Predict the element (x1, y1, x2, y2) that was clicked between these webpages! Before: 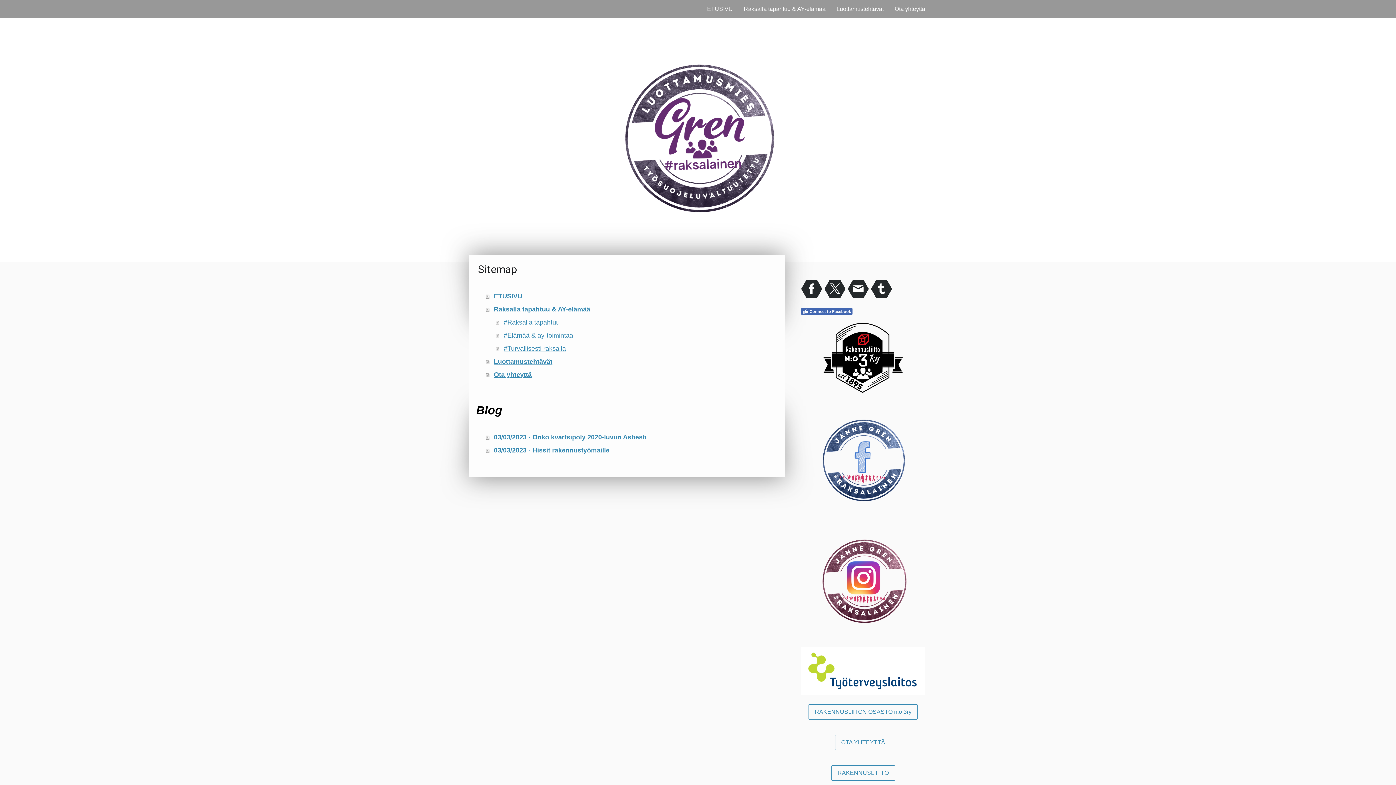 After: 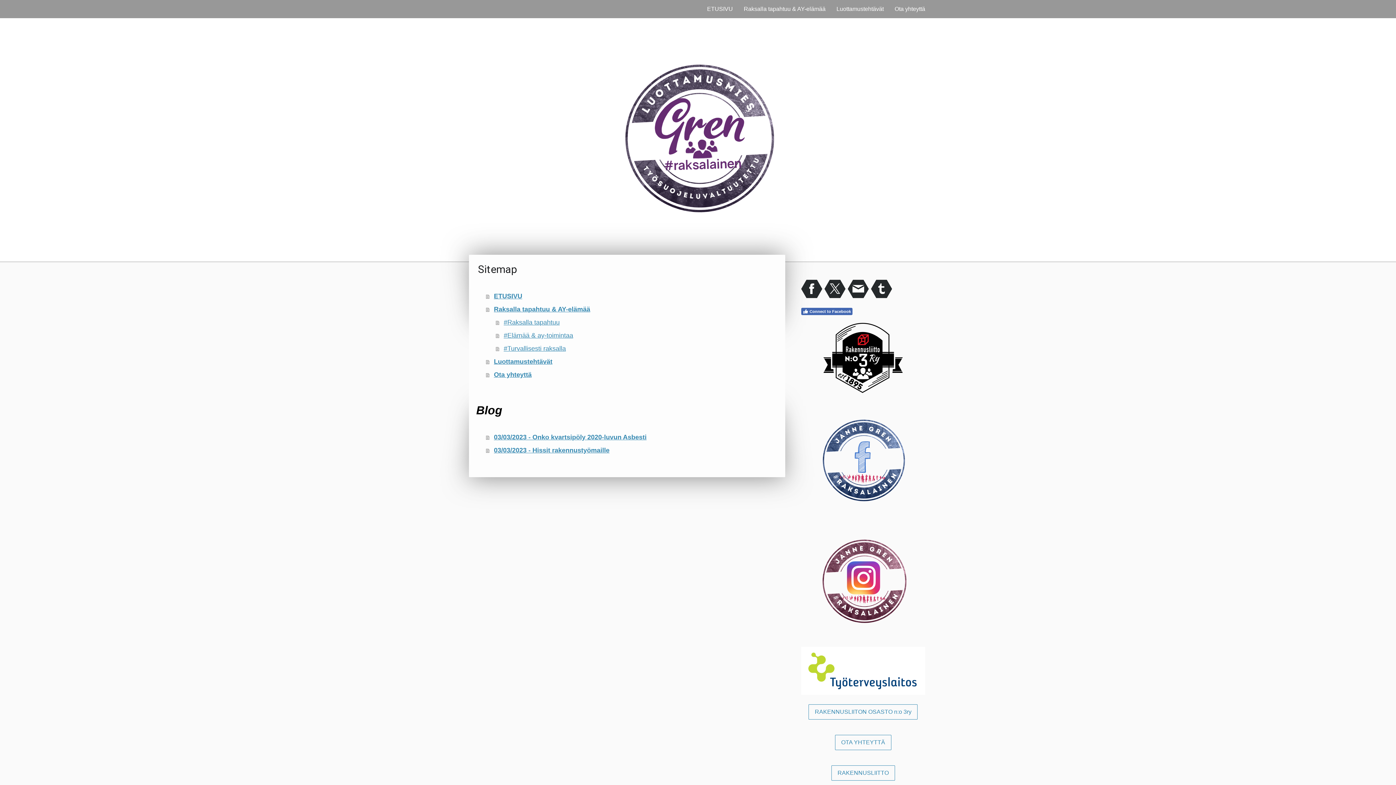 Action: bbox: (847, 278, 869, 299)